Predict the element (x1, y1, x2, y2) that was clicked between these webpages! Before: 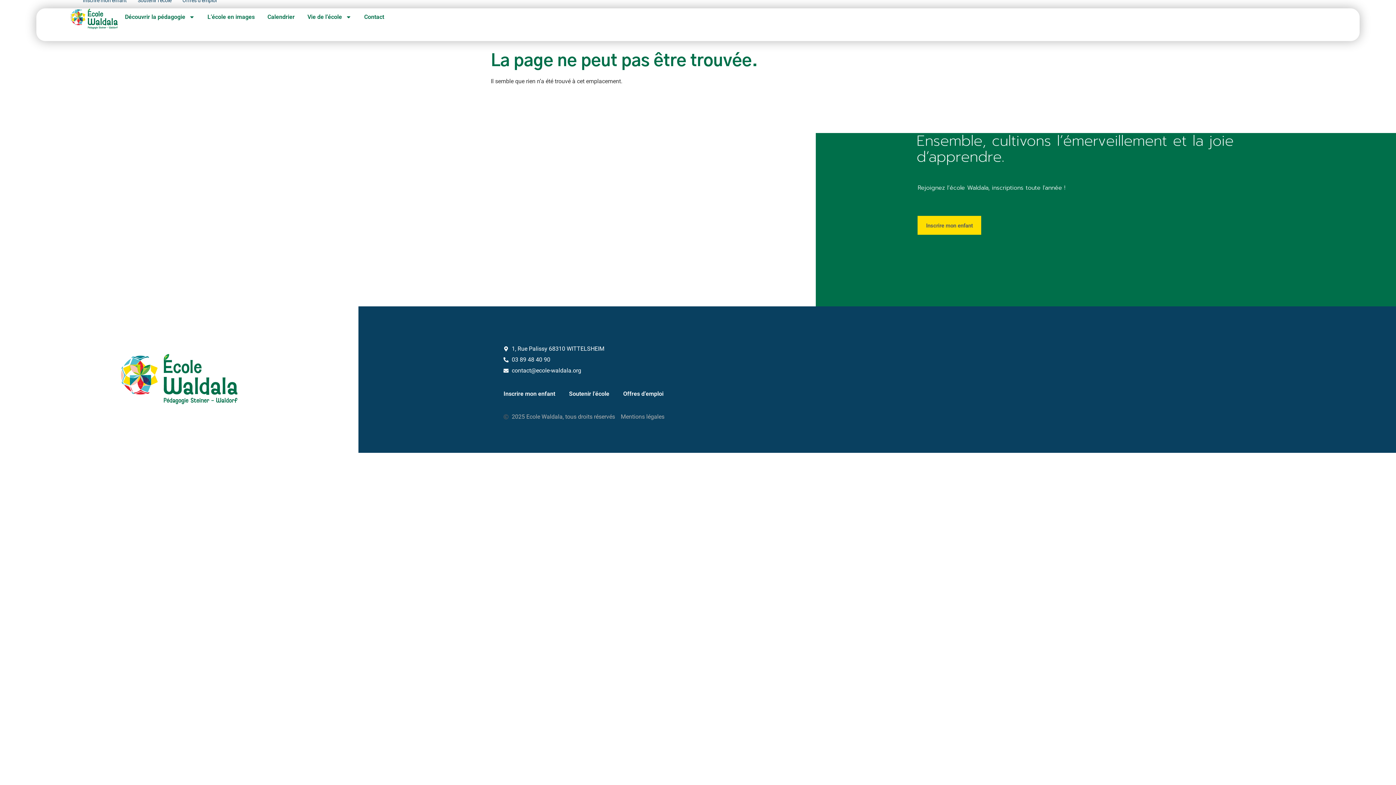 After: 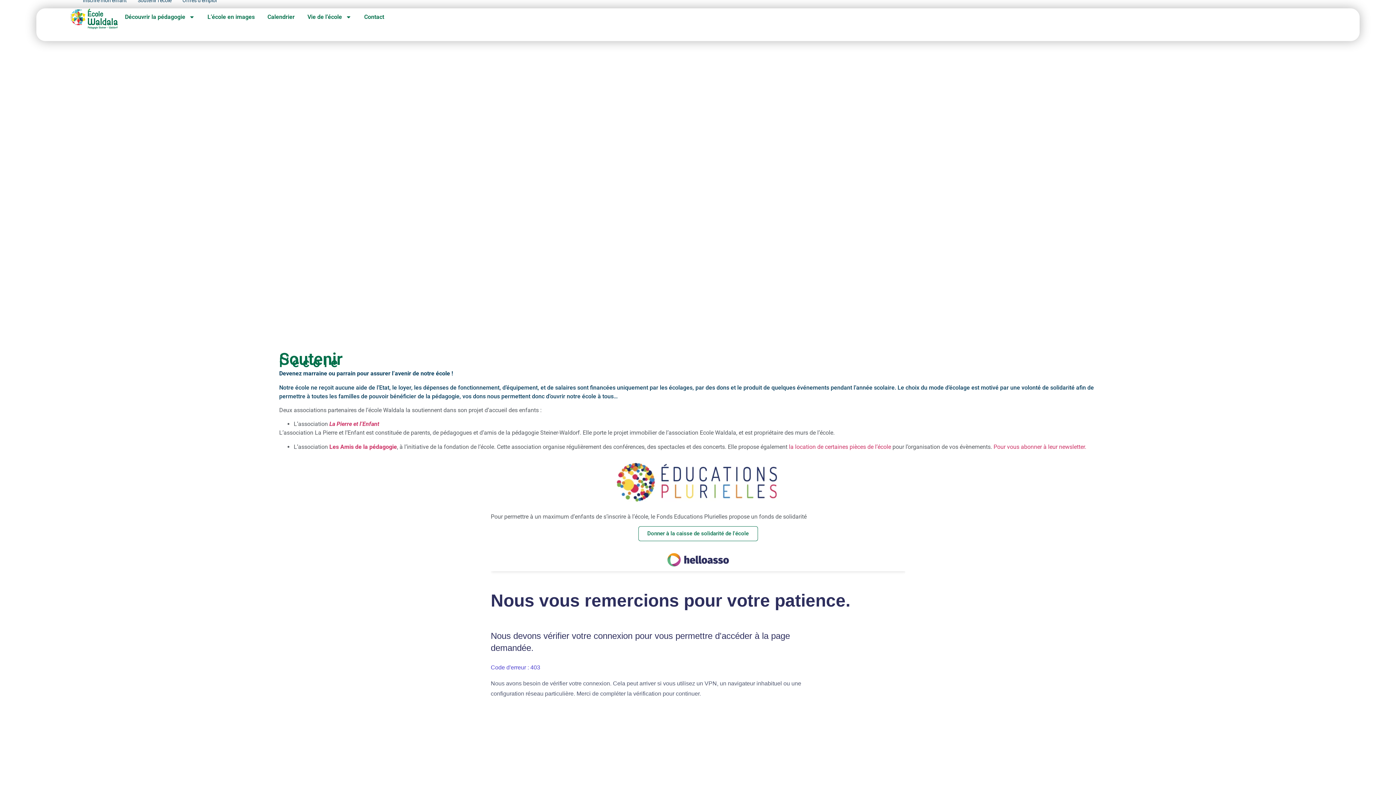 Action: label: Soutenir l’école bbox: (569, 385, 609, 402)